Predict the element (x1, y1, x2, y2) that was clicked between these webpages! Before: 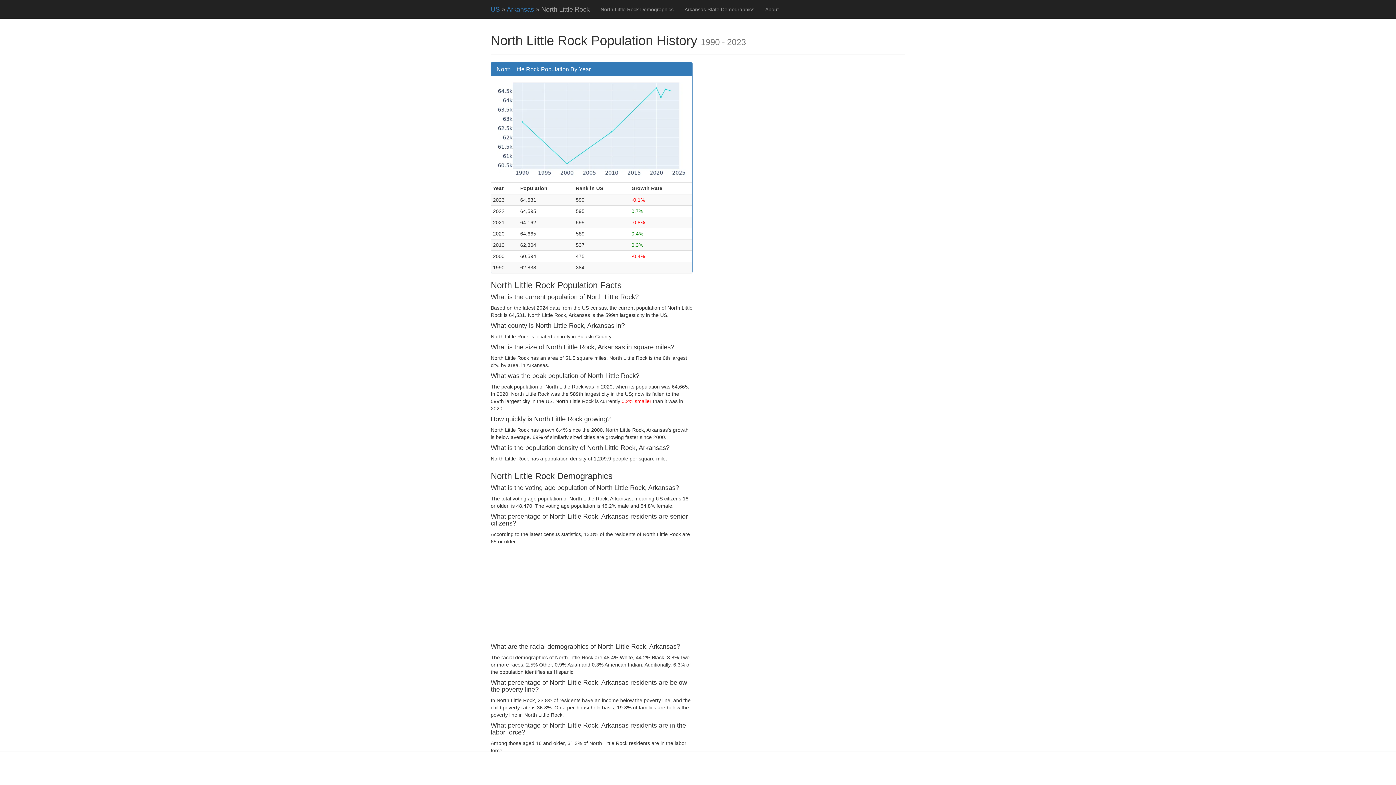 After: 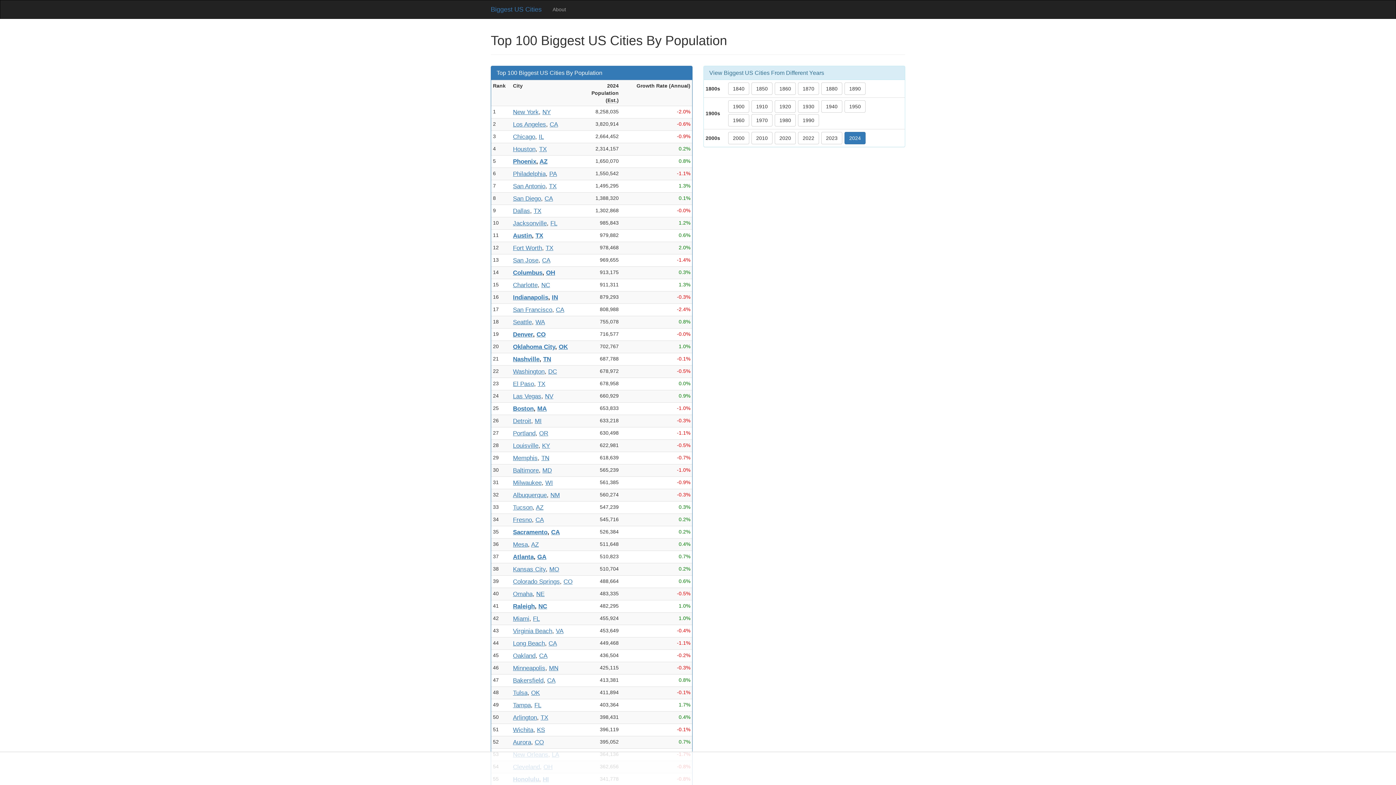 Action: bbox: (490, 5, 500, 13) label: US